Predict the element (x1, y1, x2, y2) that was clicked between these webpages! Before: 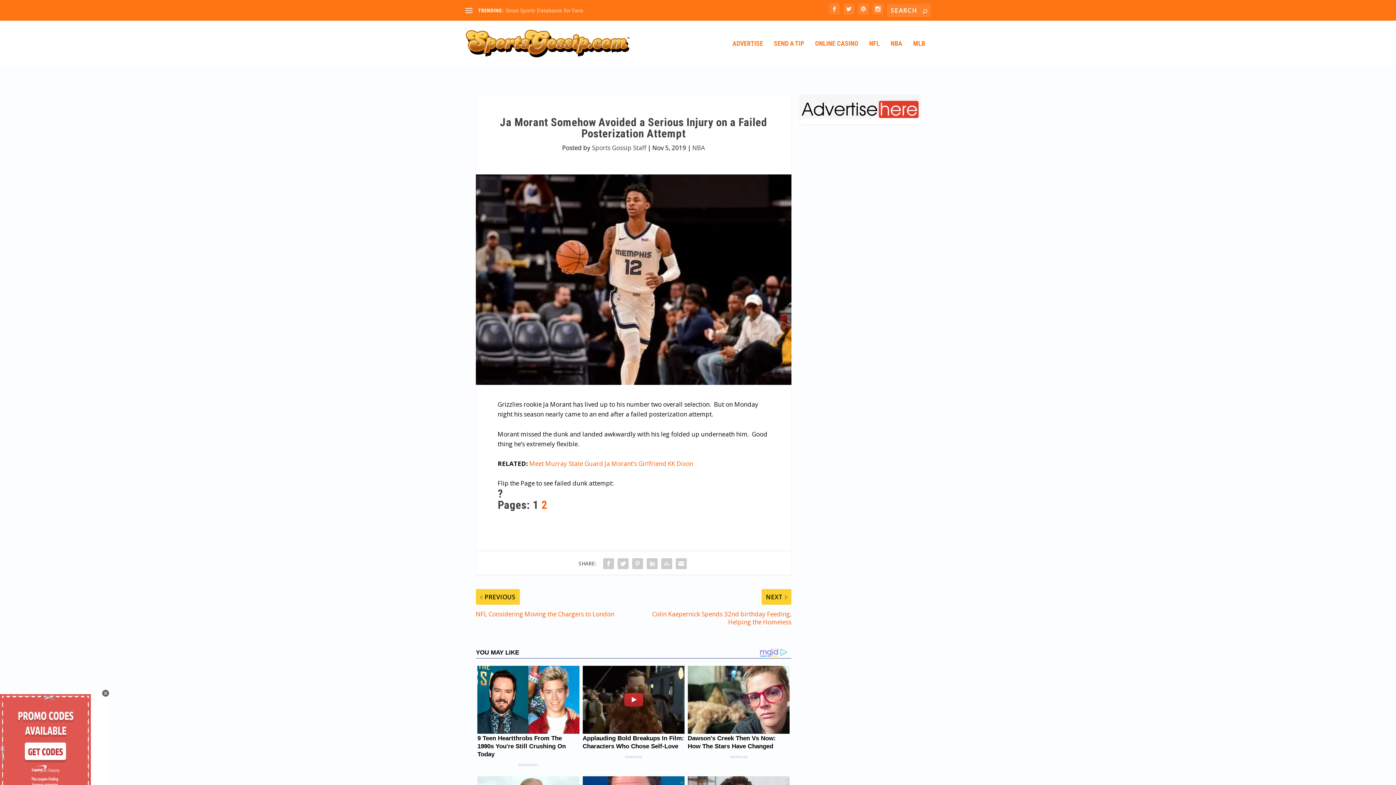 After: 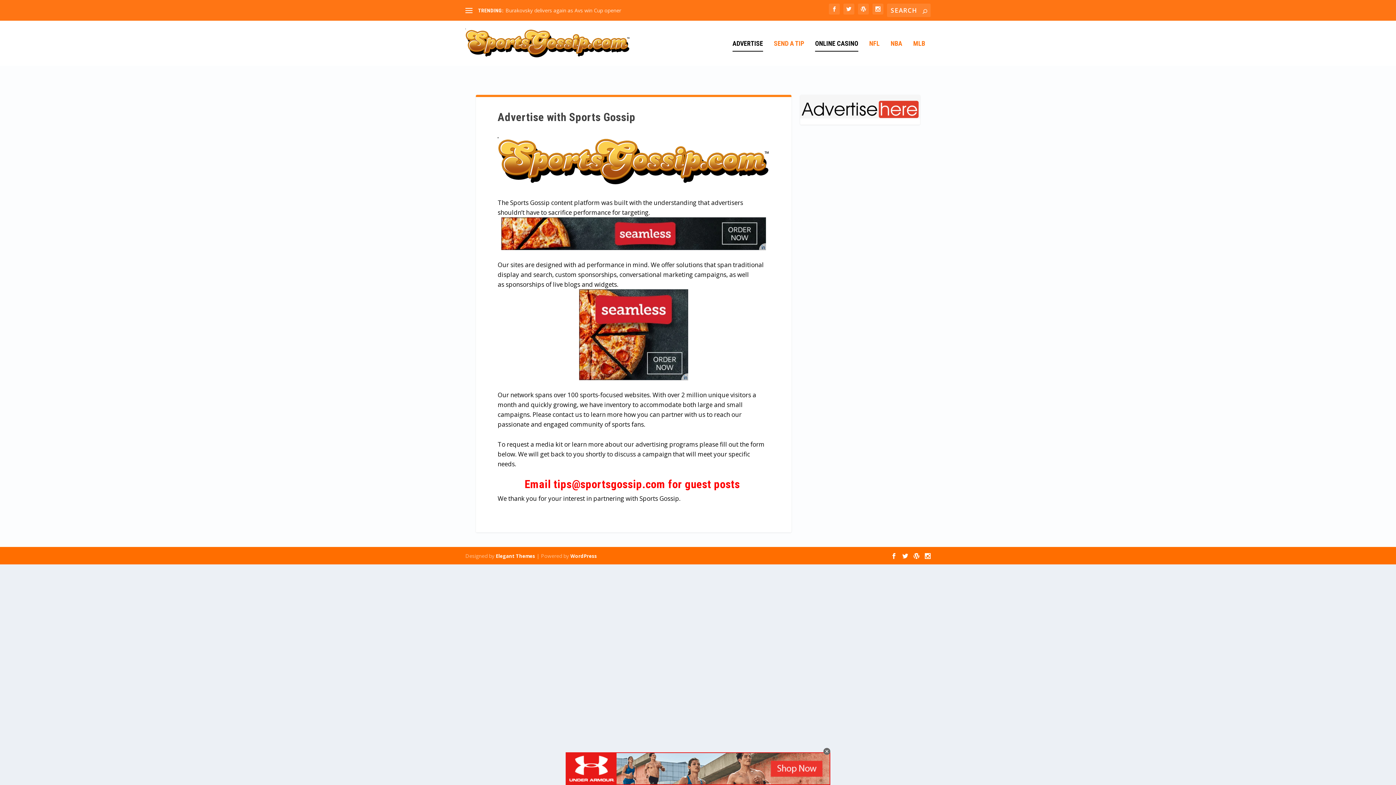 Action: bbox: (815, 40, 858, 65) label: ONLINE CASINO